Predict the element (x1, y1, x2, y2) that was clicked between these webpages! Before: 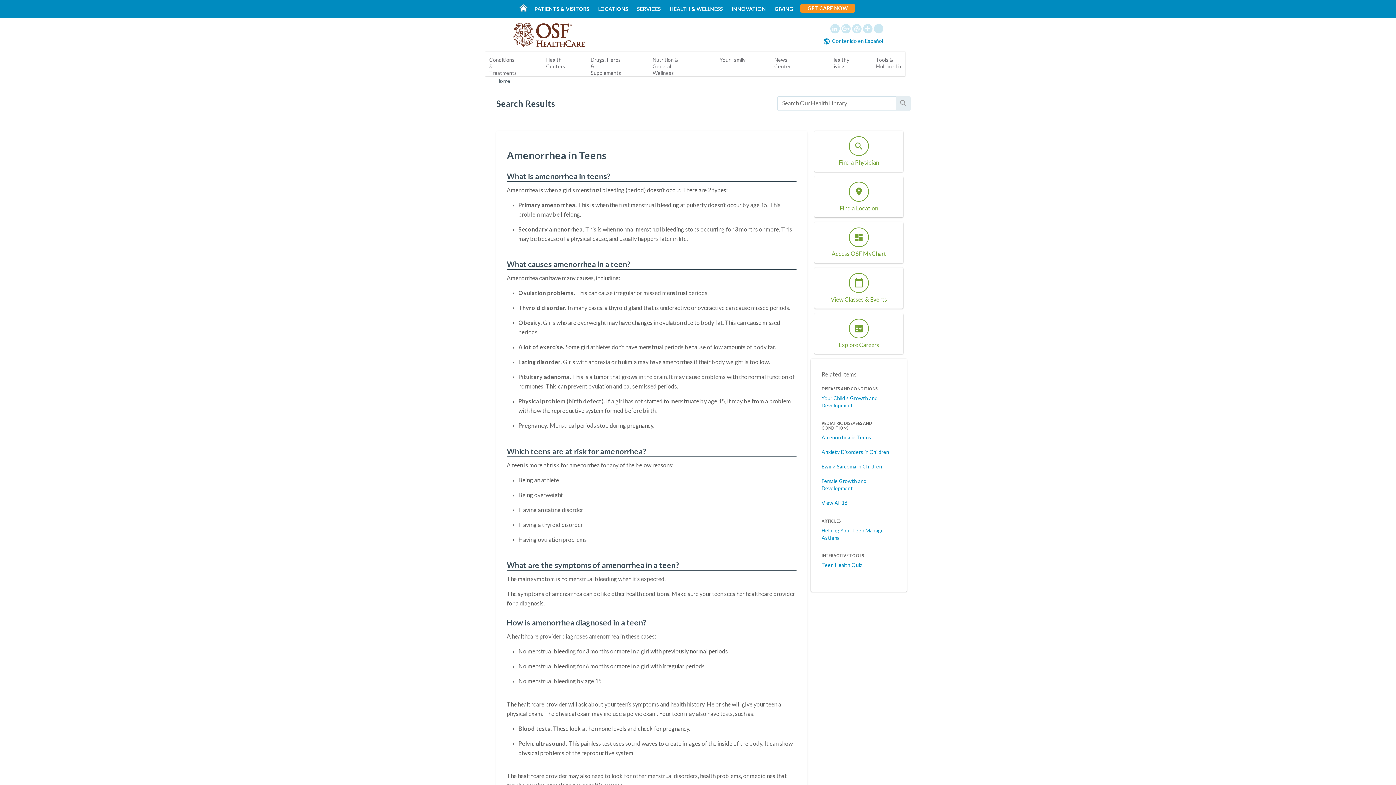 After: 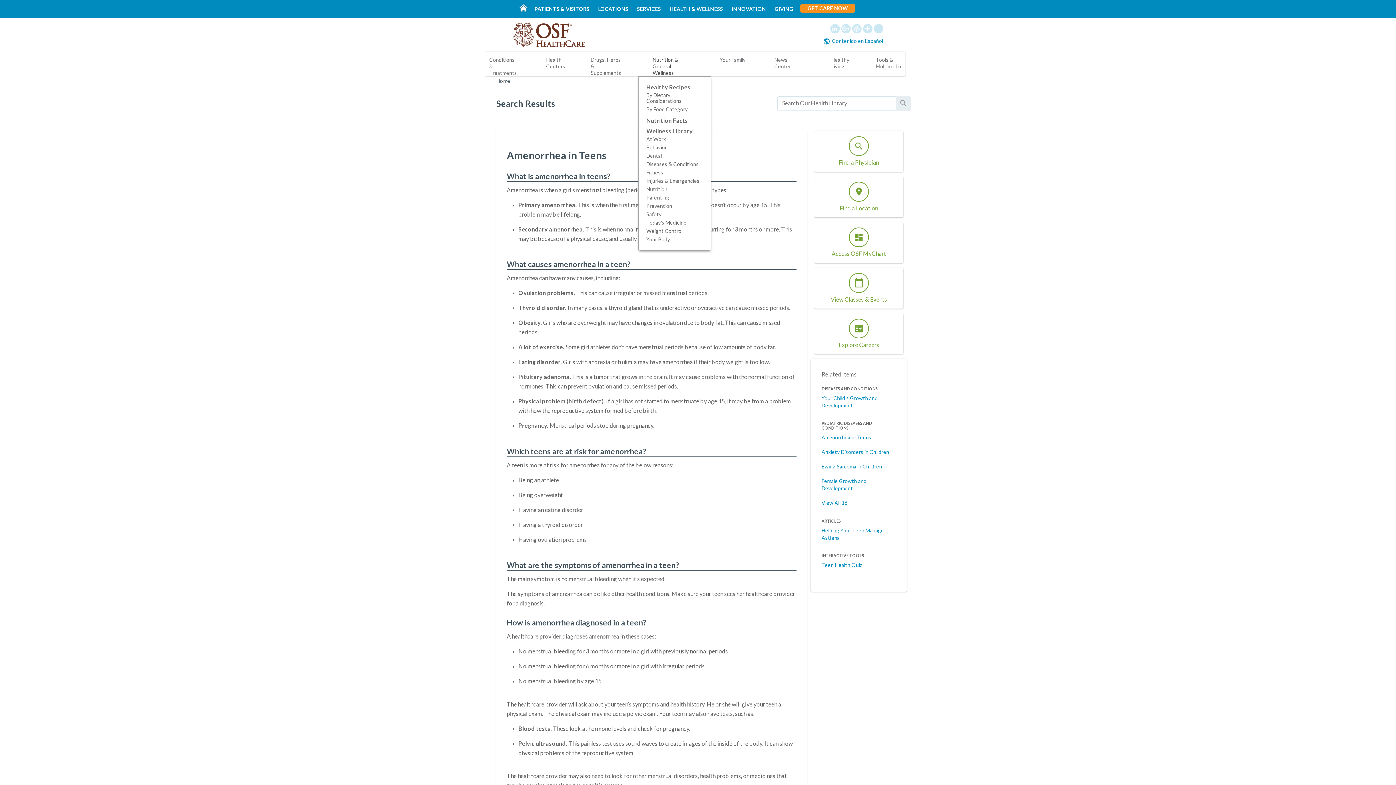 Action: bbox: (651, 52, 694, 76) label: Nutrition & General Wellness